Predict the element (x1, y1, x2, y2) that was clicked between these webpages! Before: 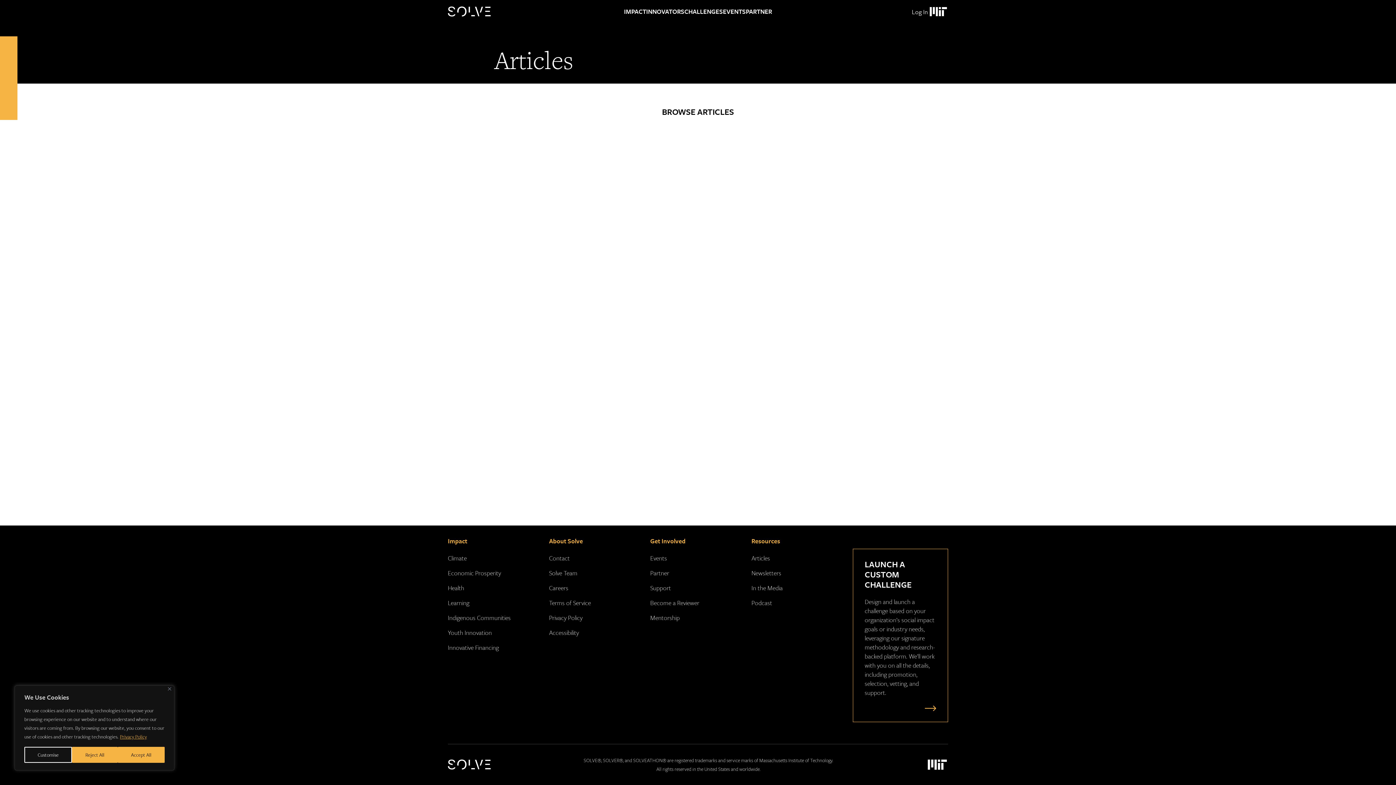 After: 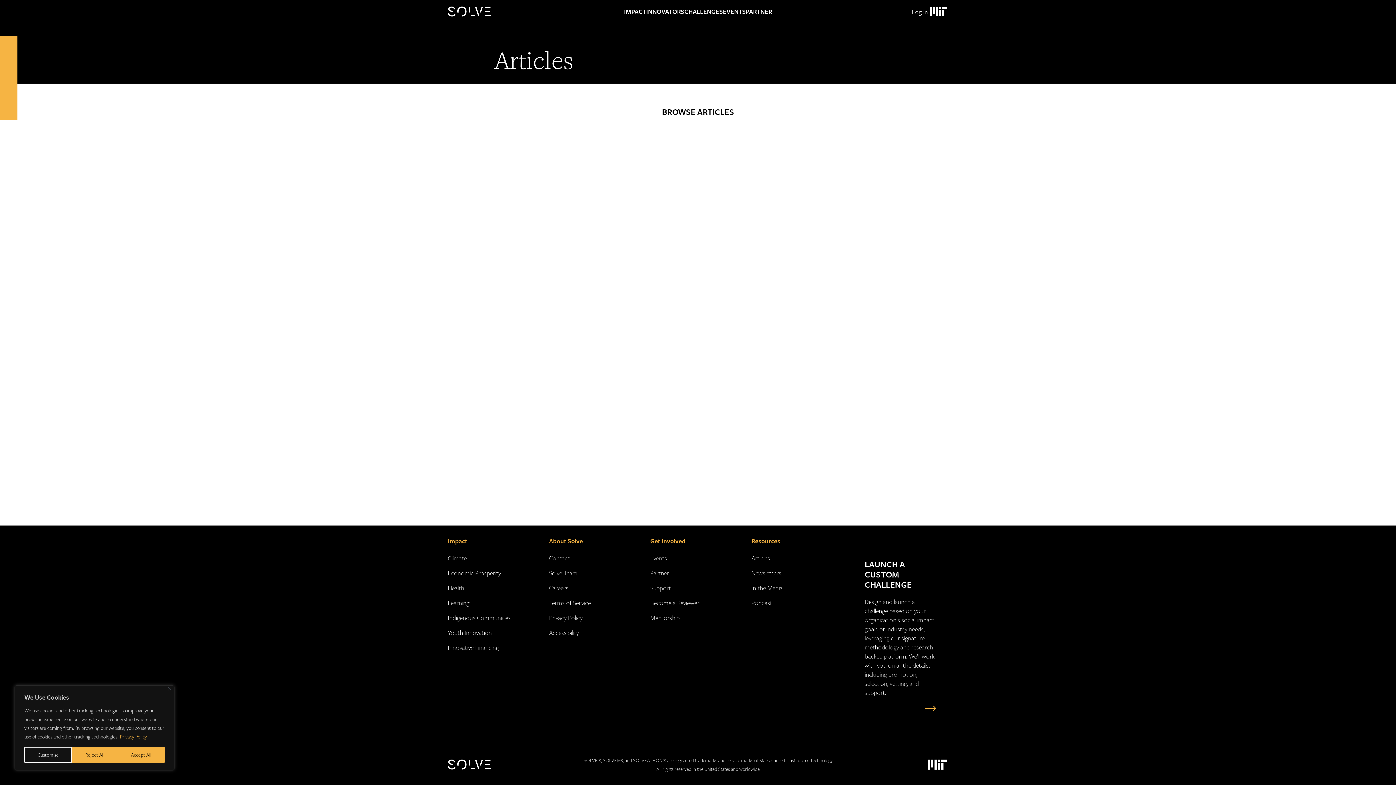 Action: bbox: (928, 5, 948, 18) label: Massachusetts Institute of Technology Logo